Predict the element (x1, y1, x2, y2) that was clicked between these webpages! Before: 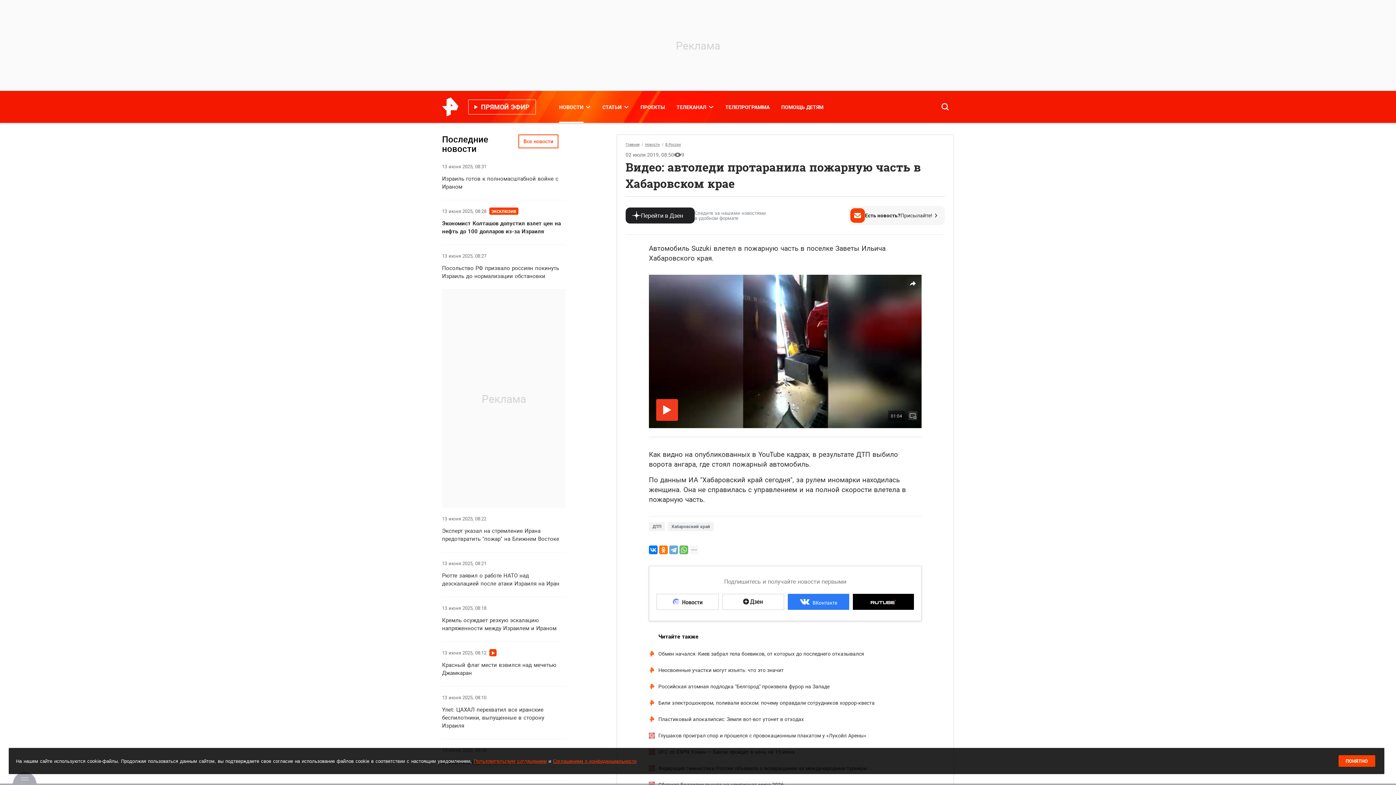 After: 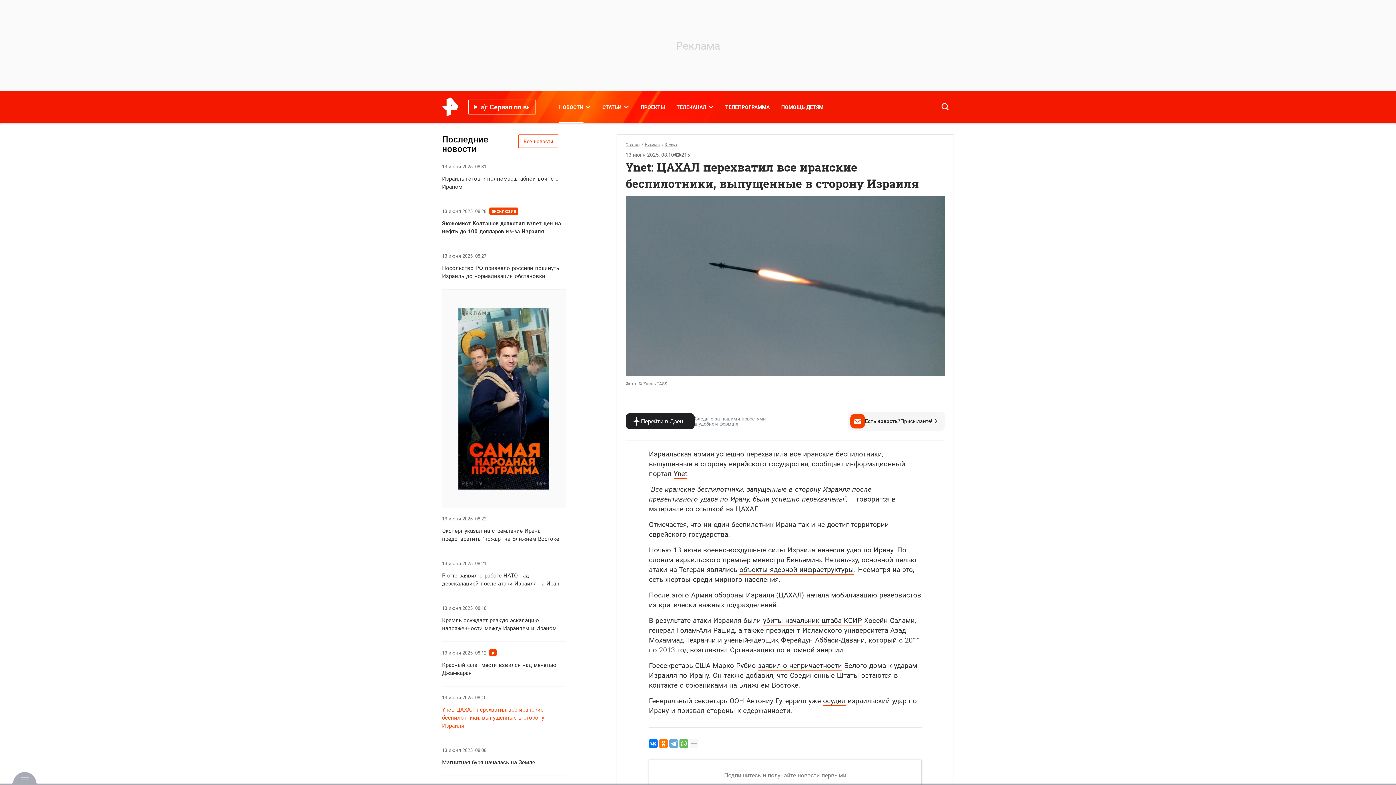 Action: label: Ynet: ЦАХАЛ перехватил все иранские беспилотники, выпущенные в сторону Израиля bbox: (442, 706, 544, 729)